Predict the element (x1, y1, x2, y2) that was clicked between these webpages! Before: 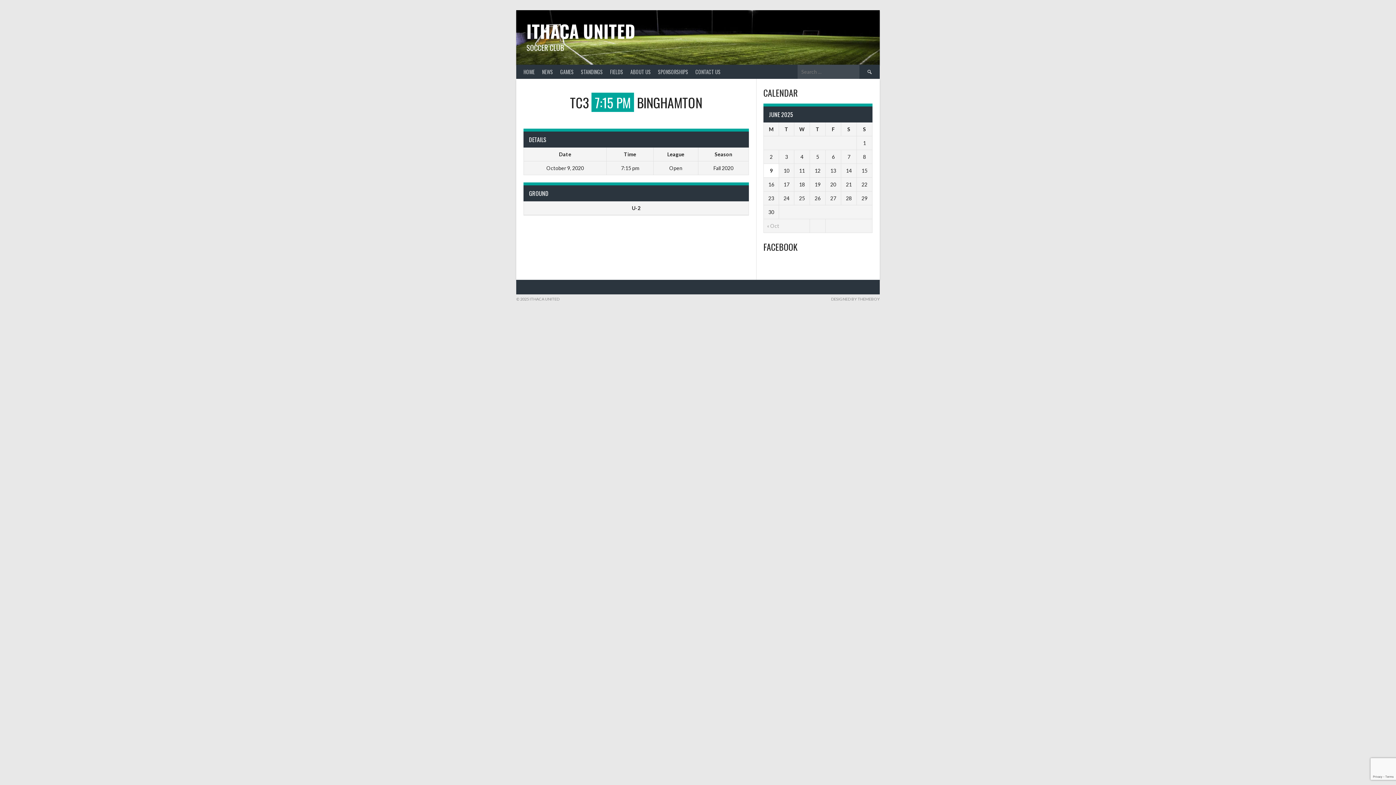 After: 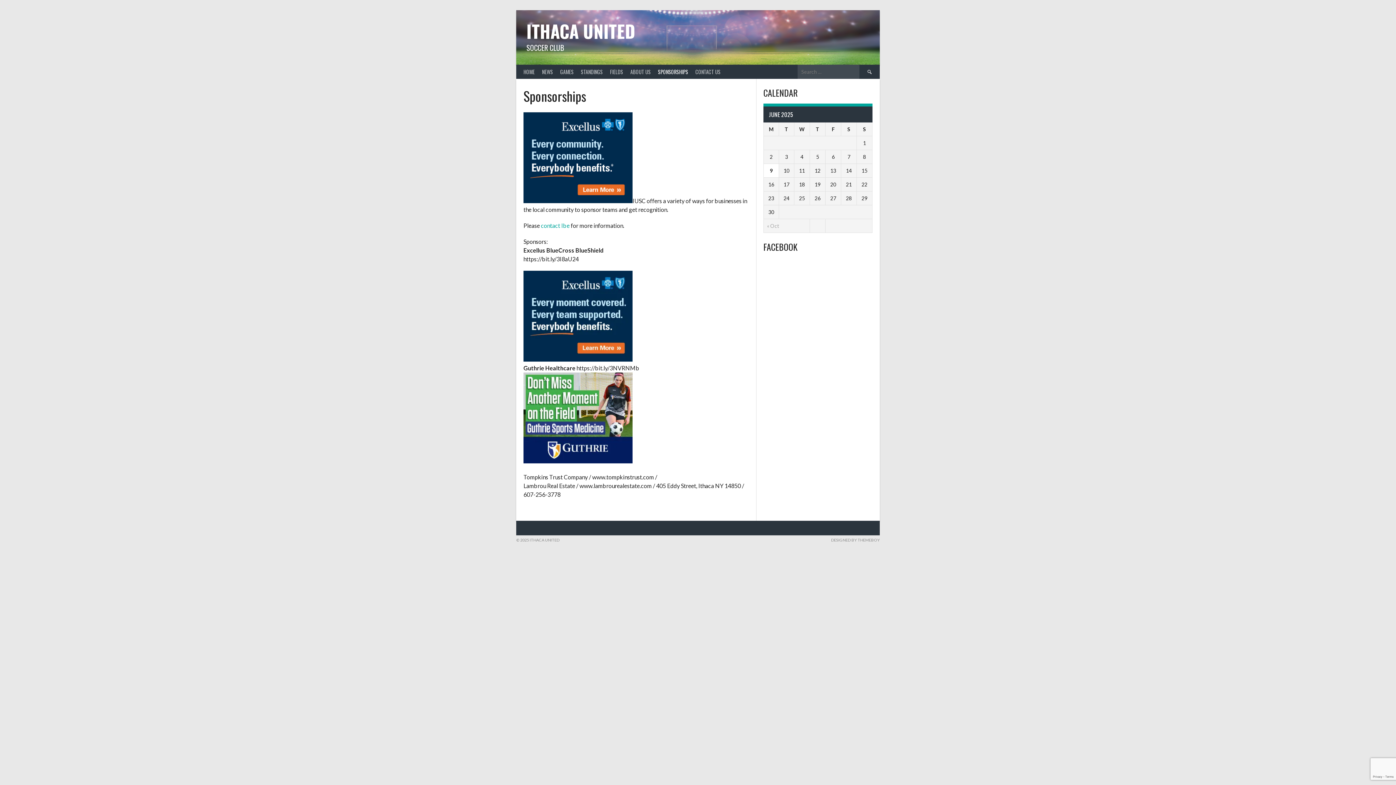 Action: bbox: (654, 64, 692, 78) label: SPONSORSHIPS